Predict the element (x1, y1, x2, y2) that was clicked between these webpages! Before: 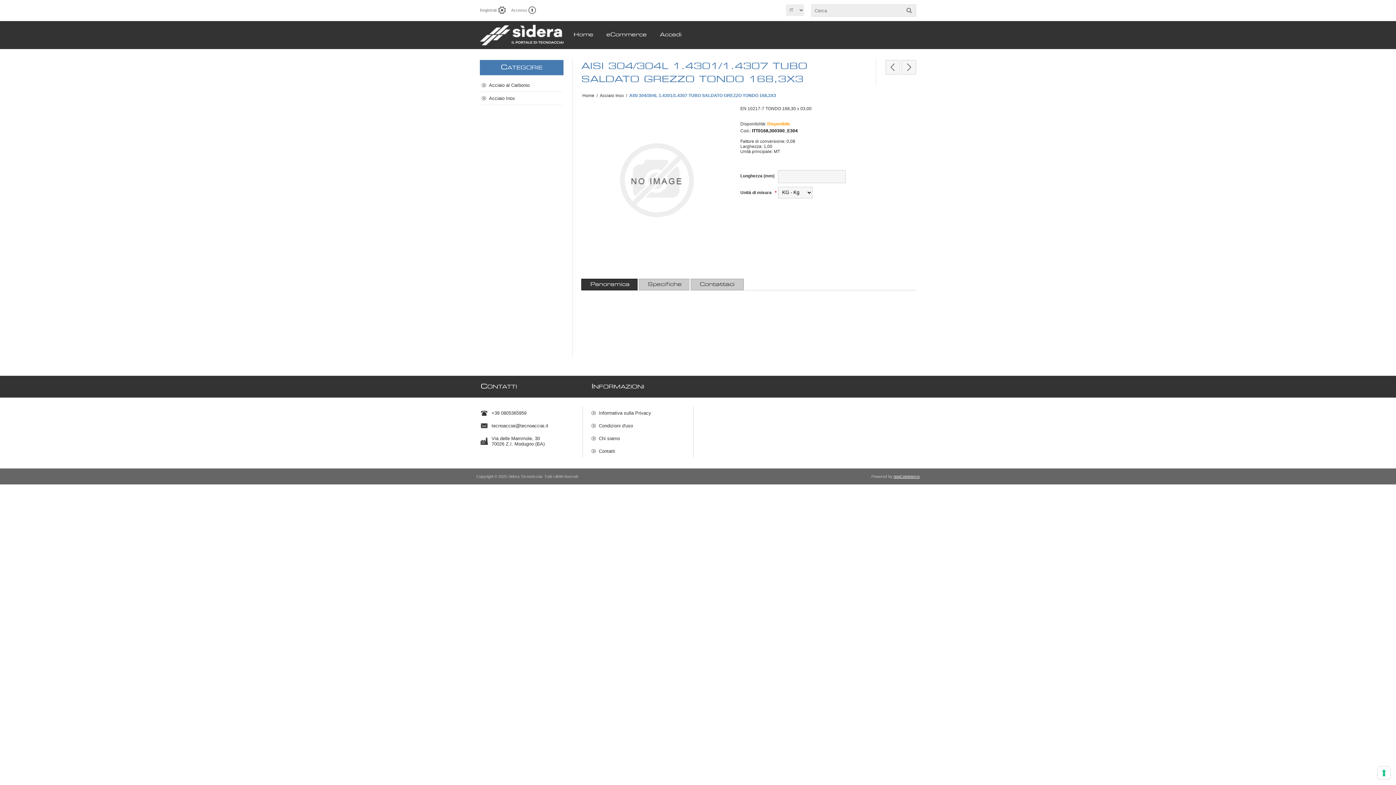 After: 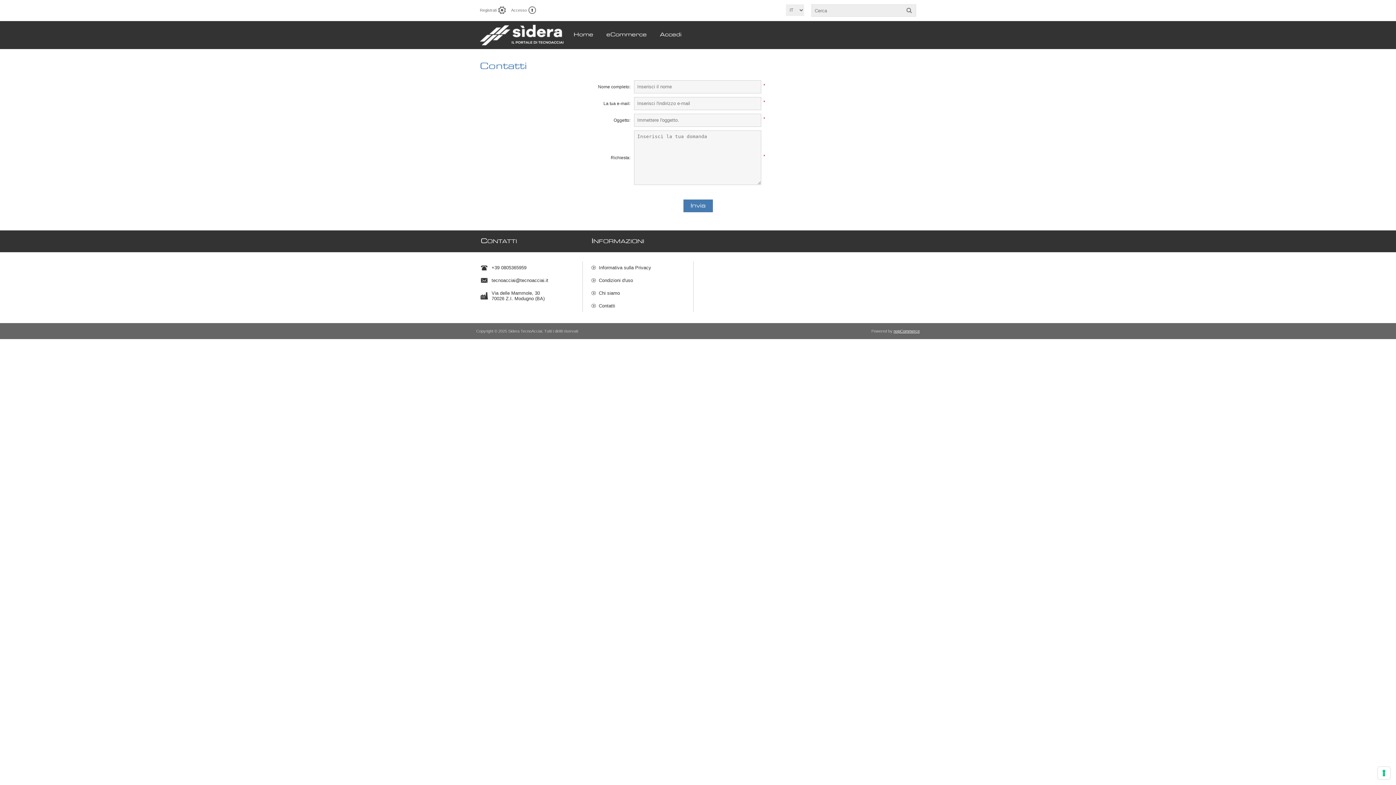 Action: bbox: (591, 445, 693, 457) label: Contatti